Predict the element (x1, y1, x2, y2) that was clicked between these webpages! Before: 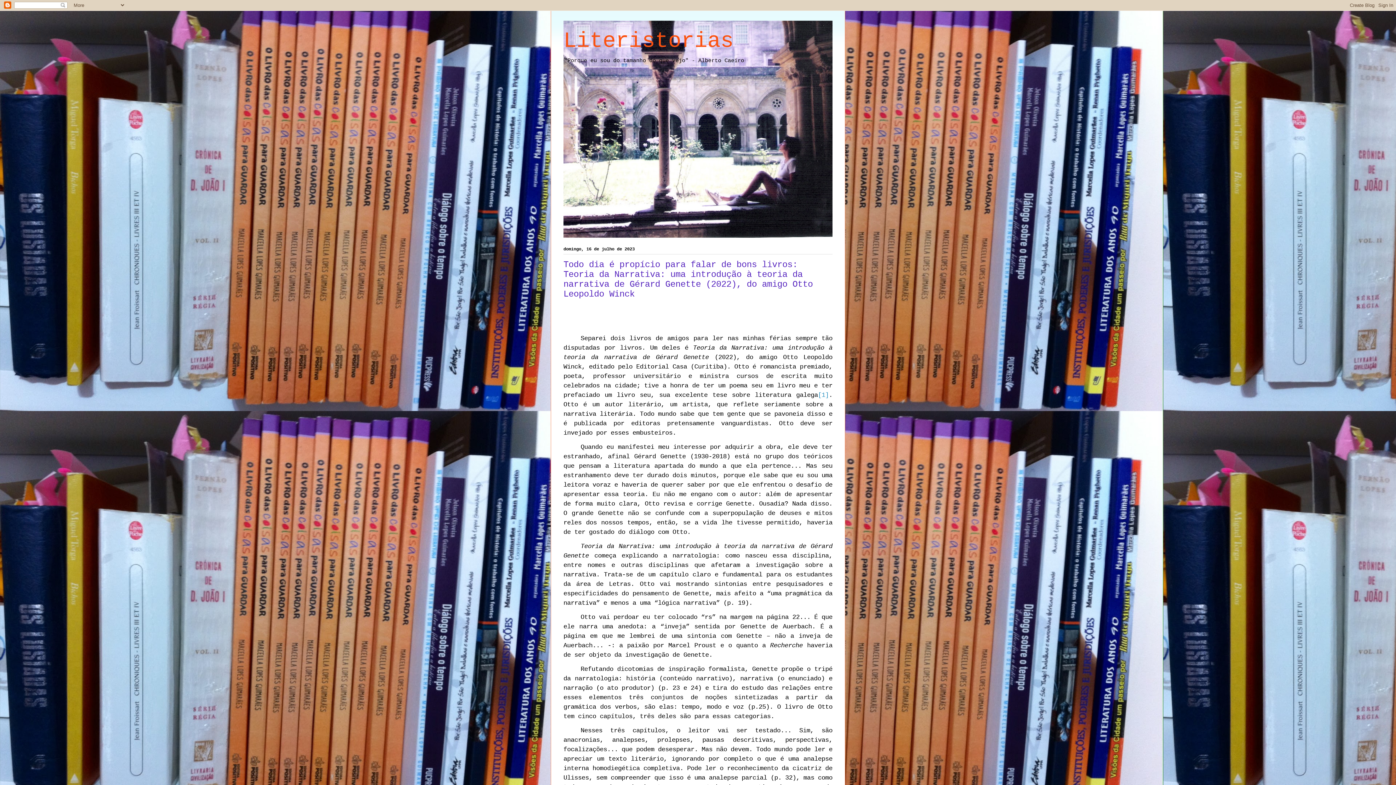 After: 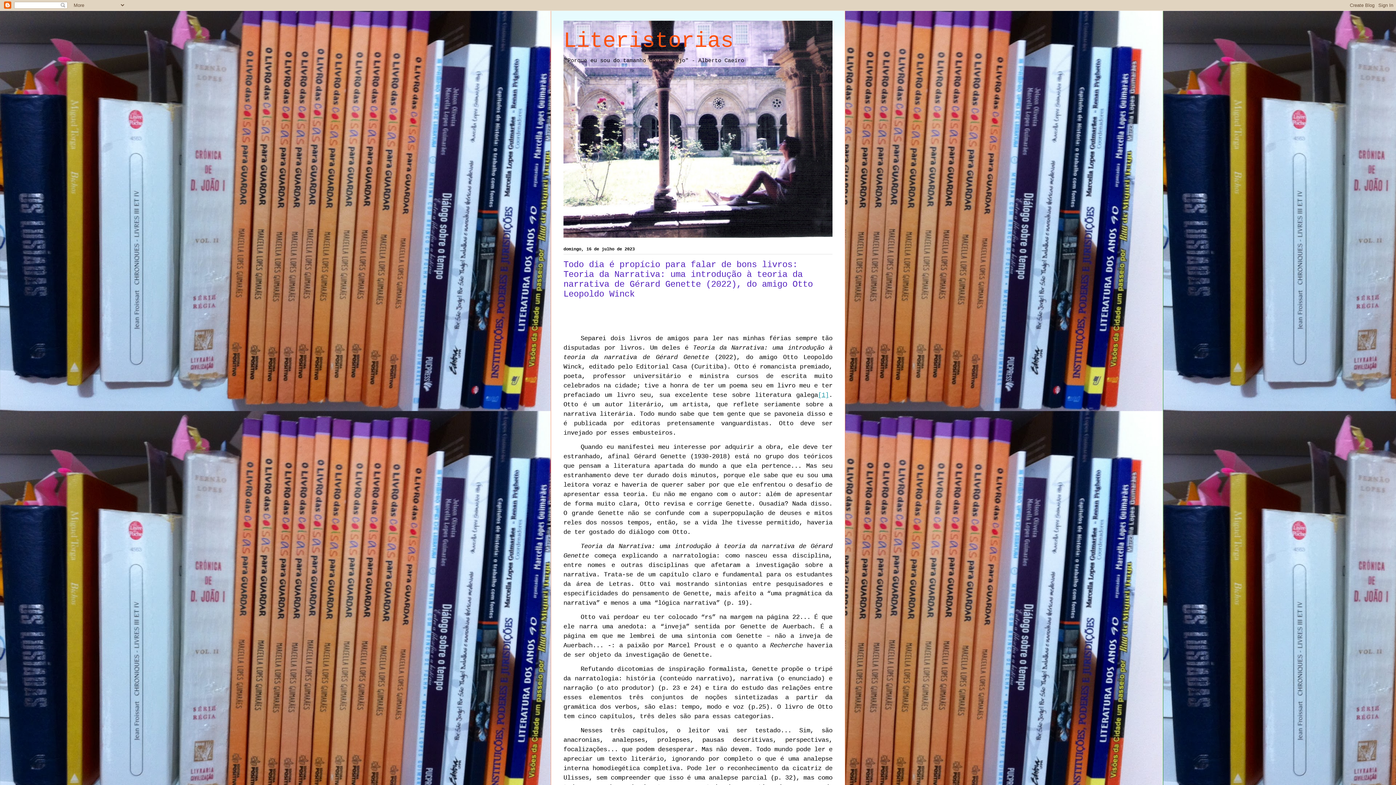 Action: label: [1] bbox: (818, 391, 829, 398)